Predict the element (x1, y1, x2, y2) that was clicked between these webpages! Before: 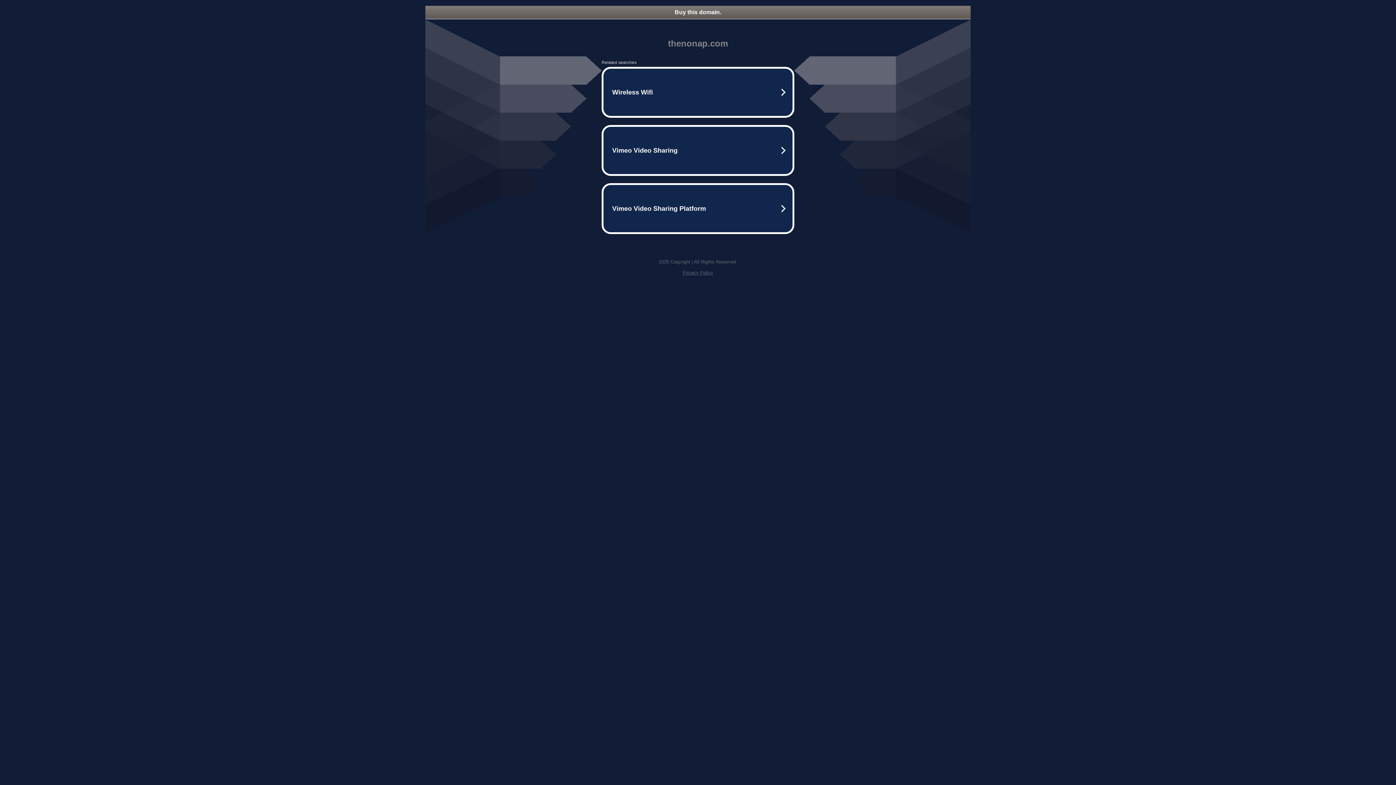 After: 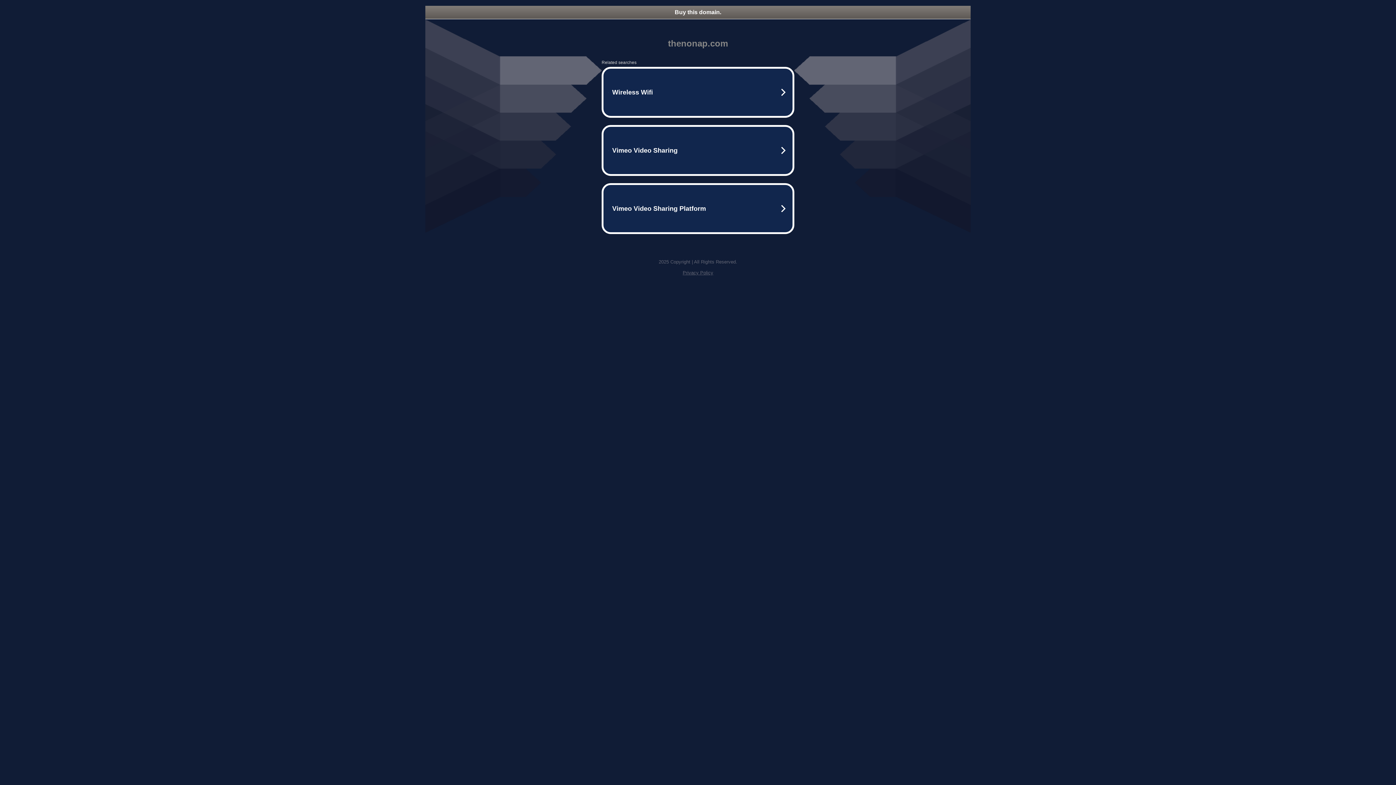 Action: bbox: (682, 270, 713, 275) label: Privacy Policy